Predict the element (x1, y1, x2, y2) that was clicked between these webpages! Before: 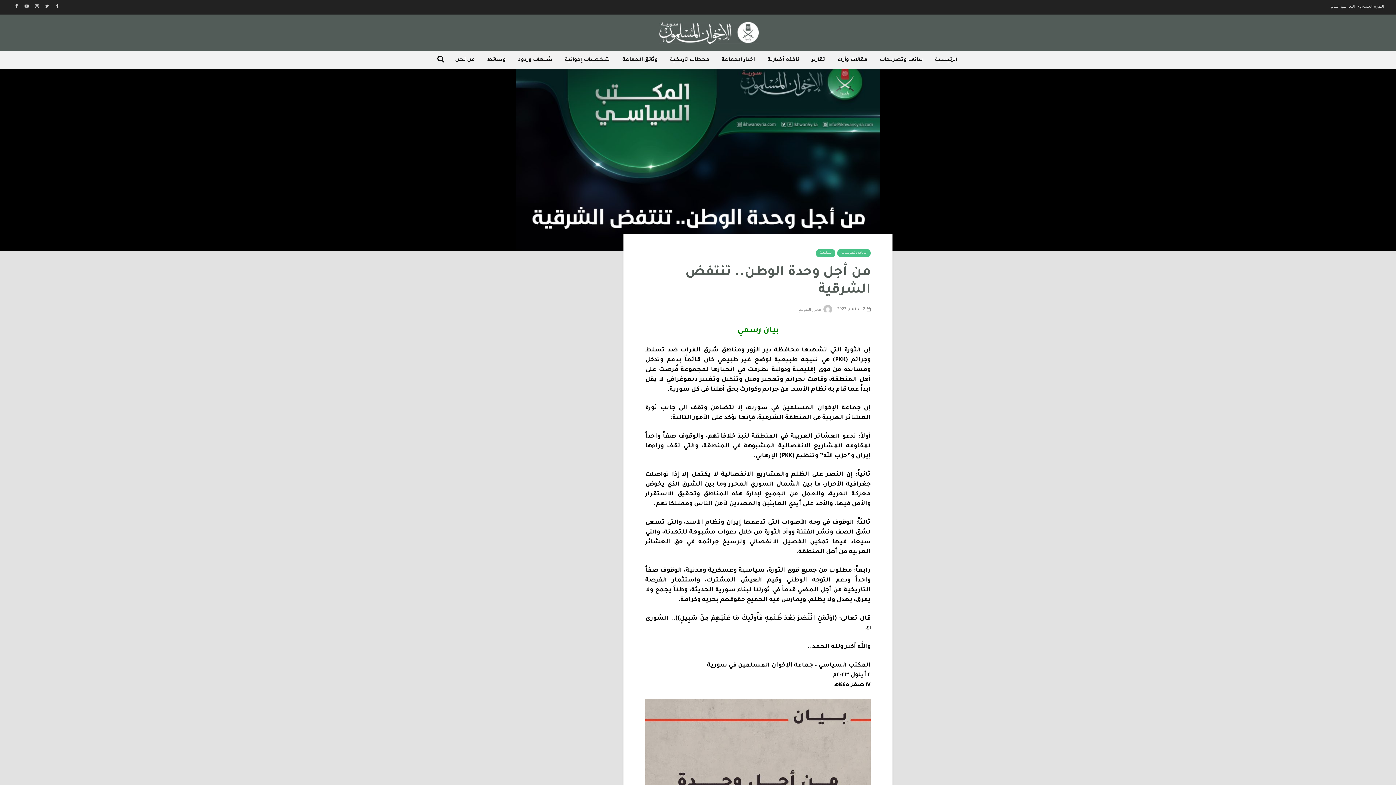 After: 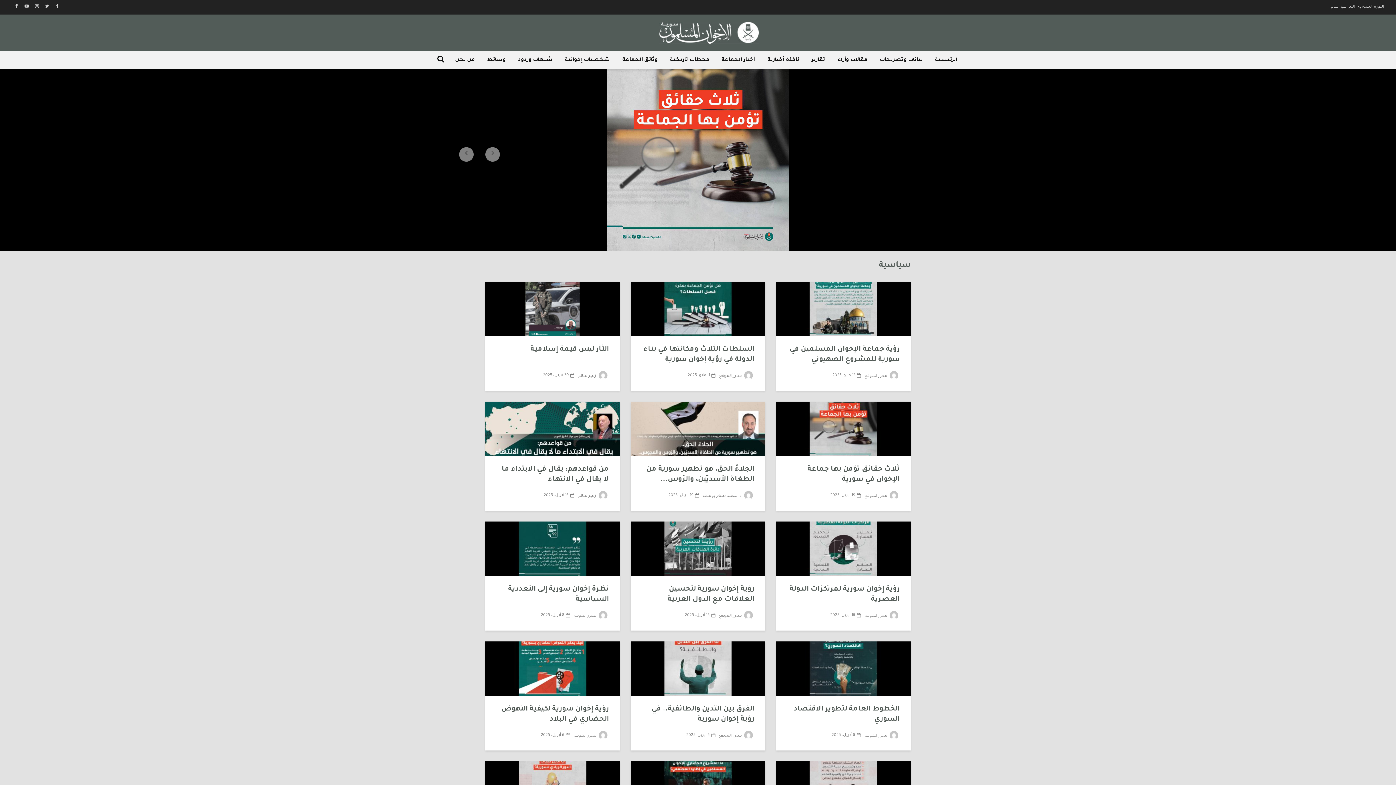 Action: bbox: (816, 249, 835, 257) label: سياسية